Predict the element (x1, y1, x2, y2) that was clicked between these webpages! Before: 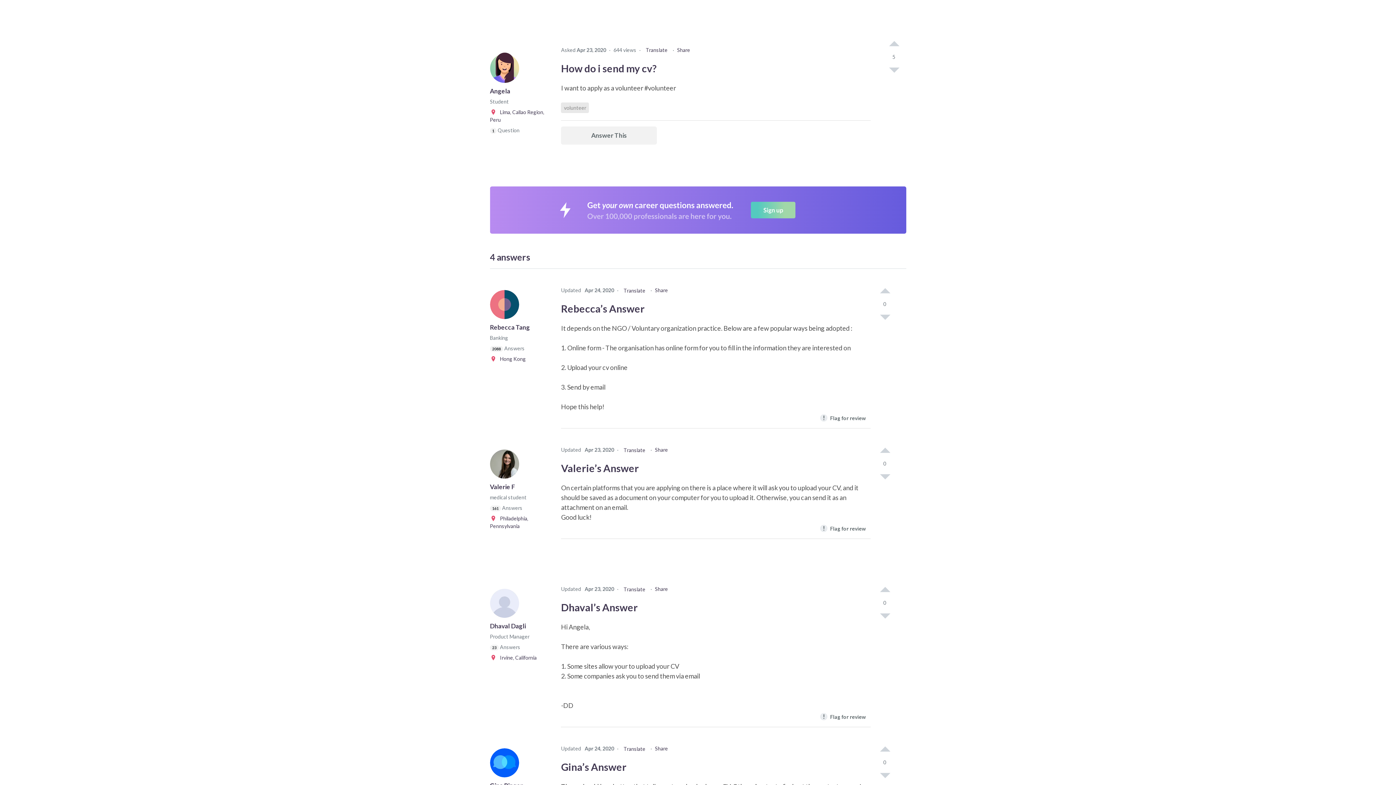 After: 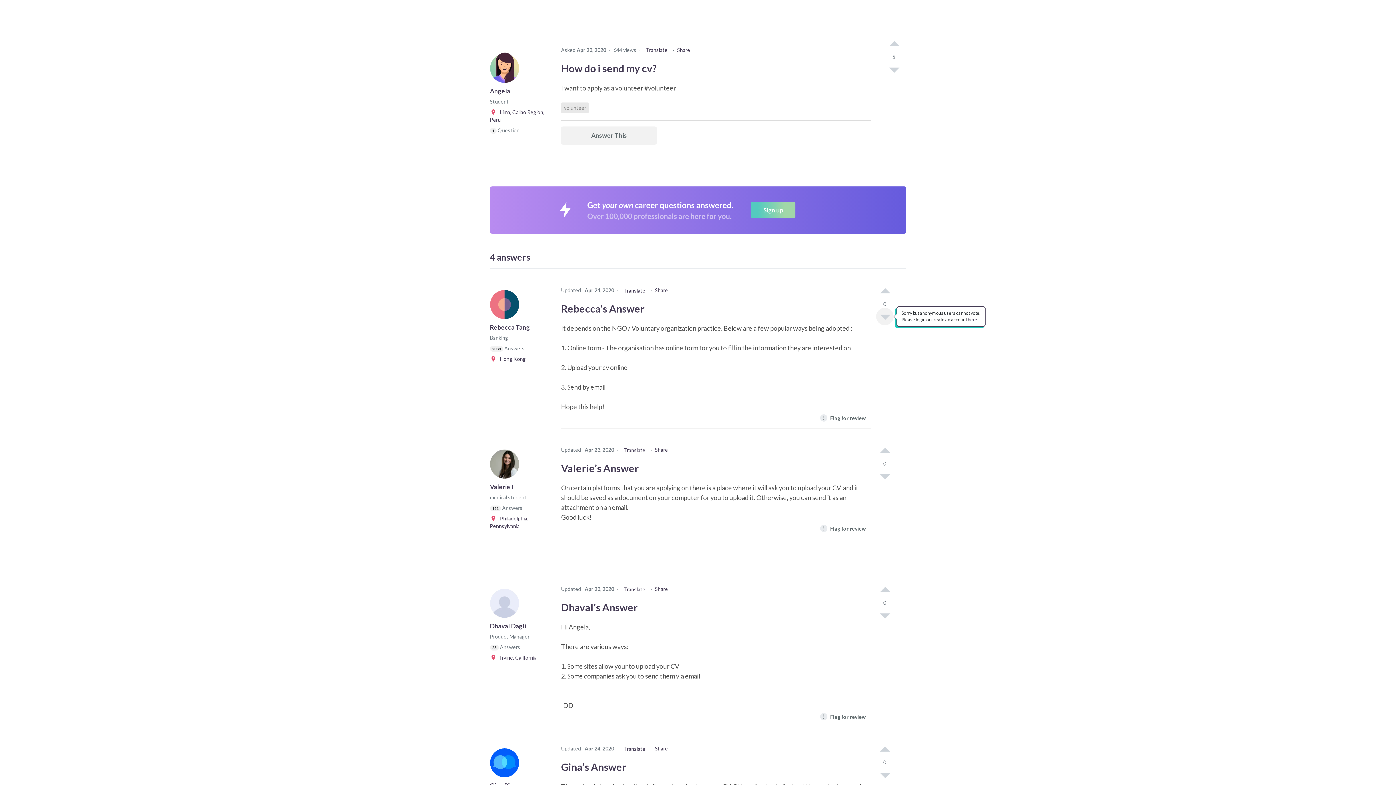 Action: label: I dont like this post (click again to cancel) bbox: (876, 307, 893, 325)